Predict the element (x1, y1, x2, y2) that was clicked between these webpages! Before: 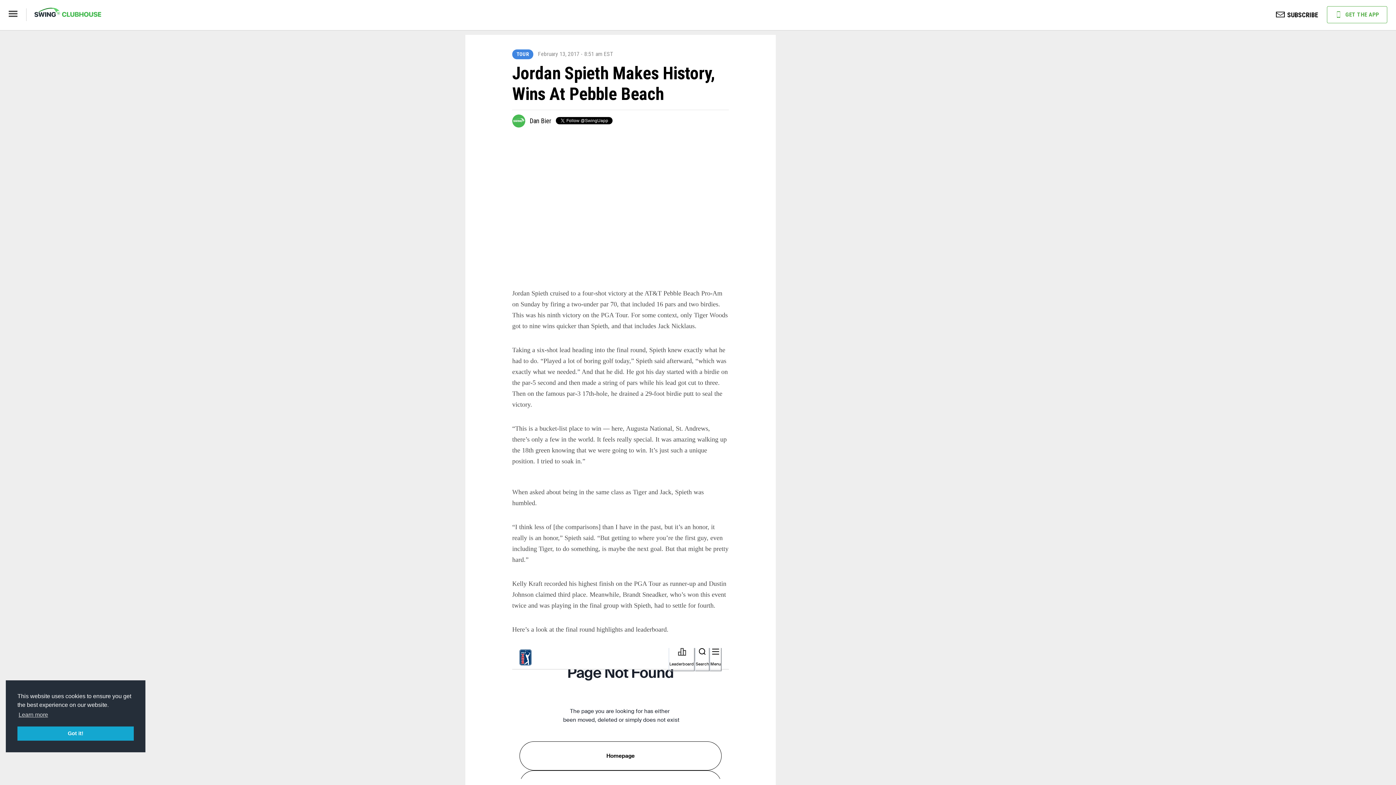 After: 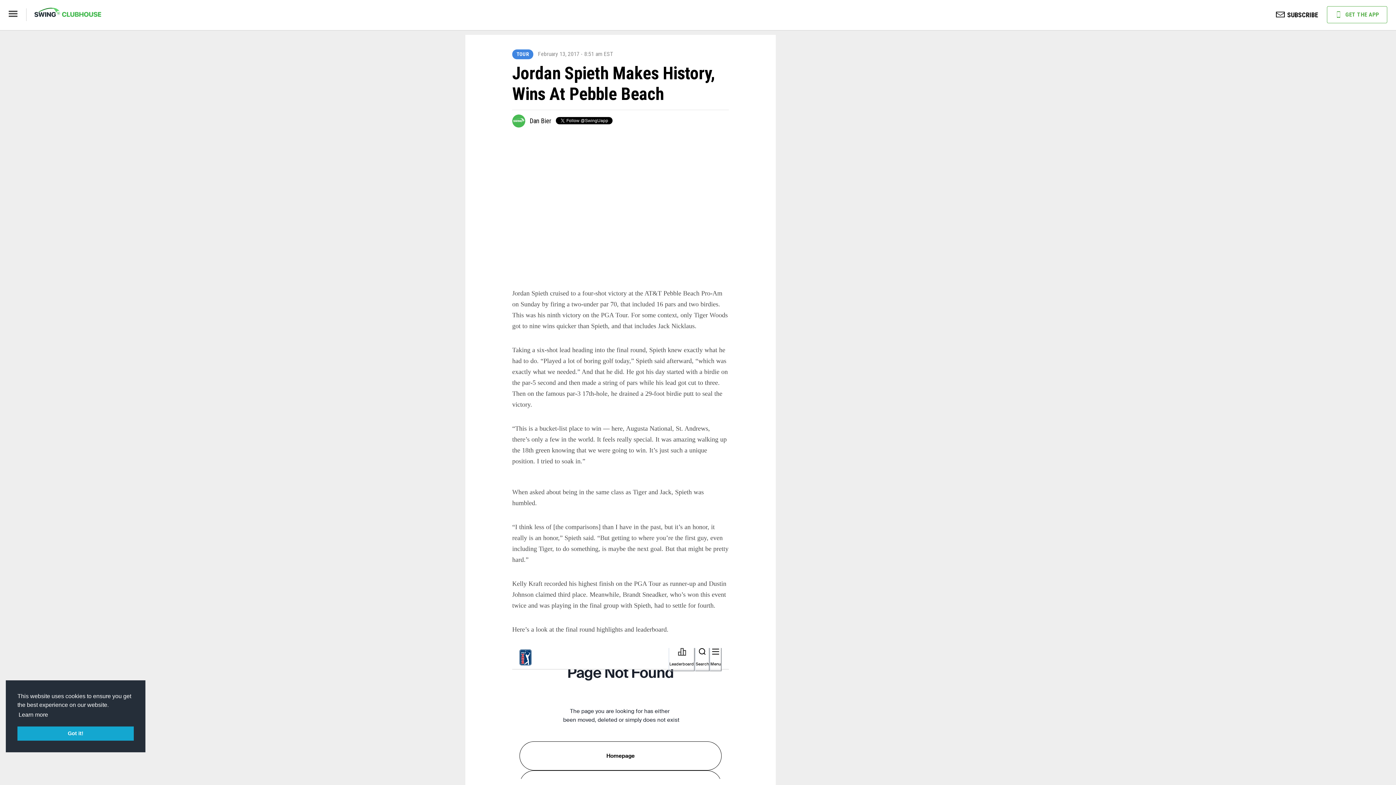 Action: label: learn more about cookies bbox: (17, 709, 49, 720)